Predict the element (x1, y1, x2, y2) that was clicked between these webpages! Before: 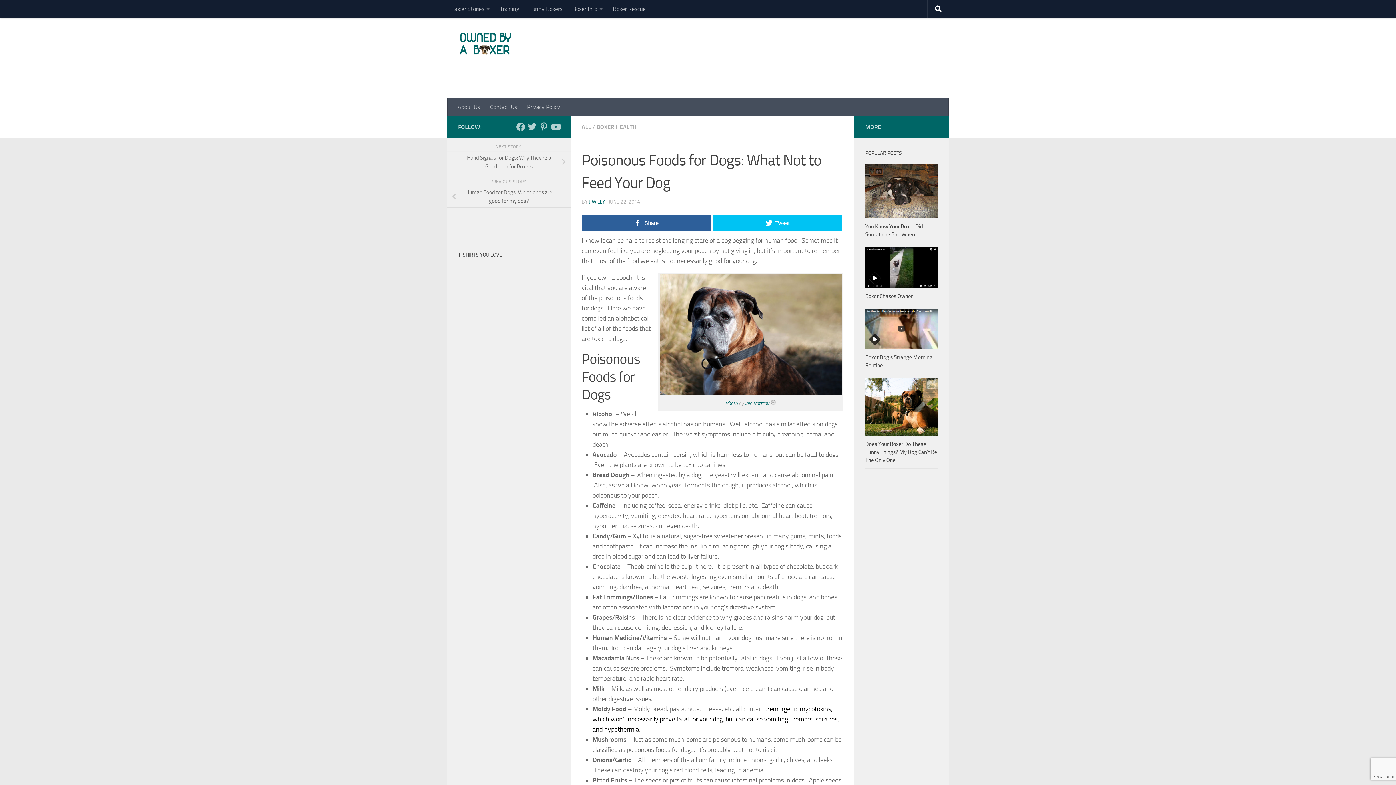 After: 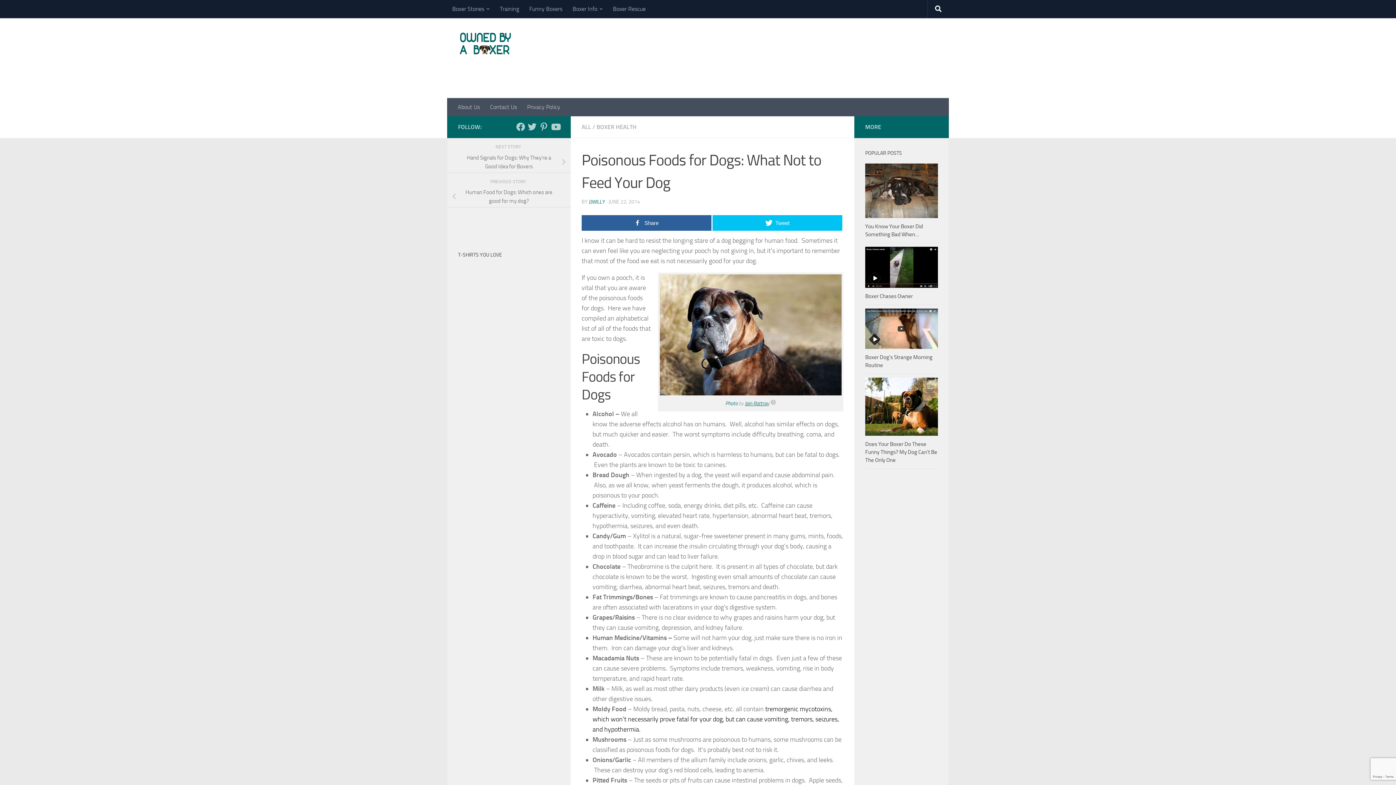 Action: bbox: (770, 400, 776, 406)